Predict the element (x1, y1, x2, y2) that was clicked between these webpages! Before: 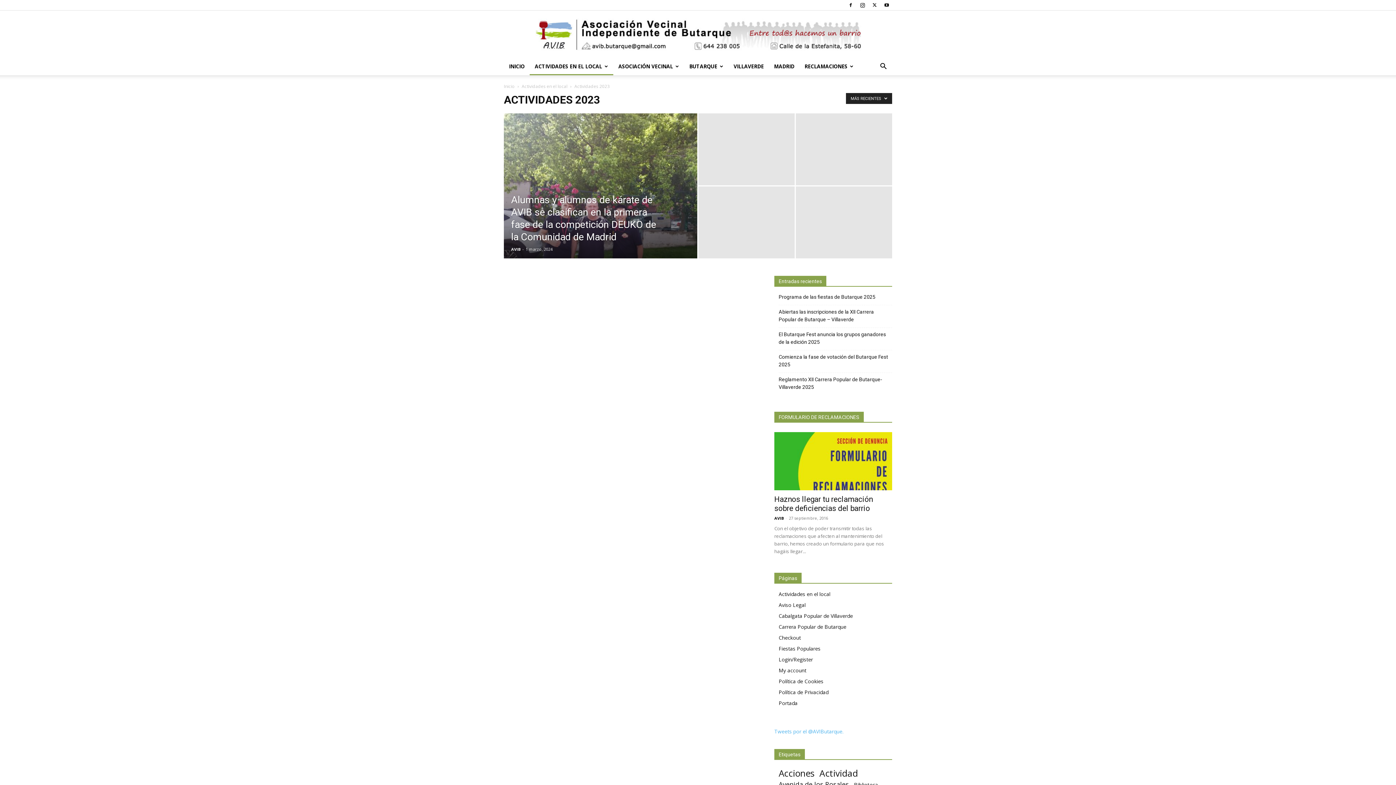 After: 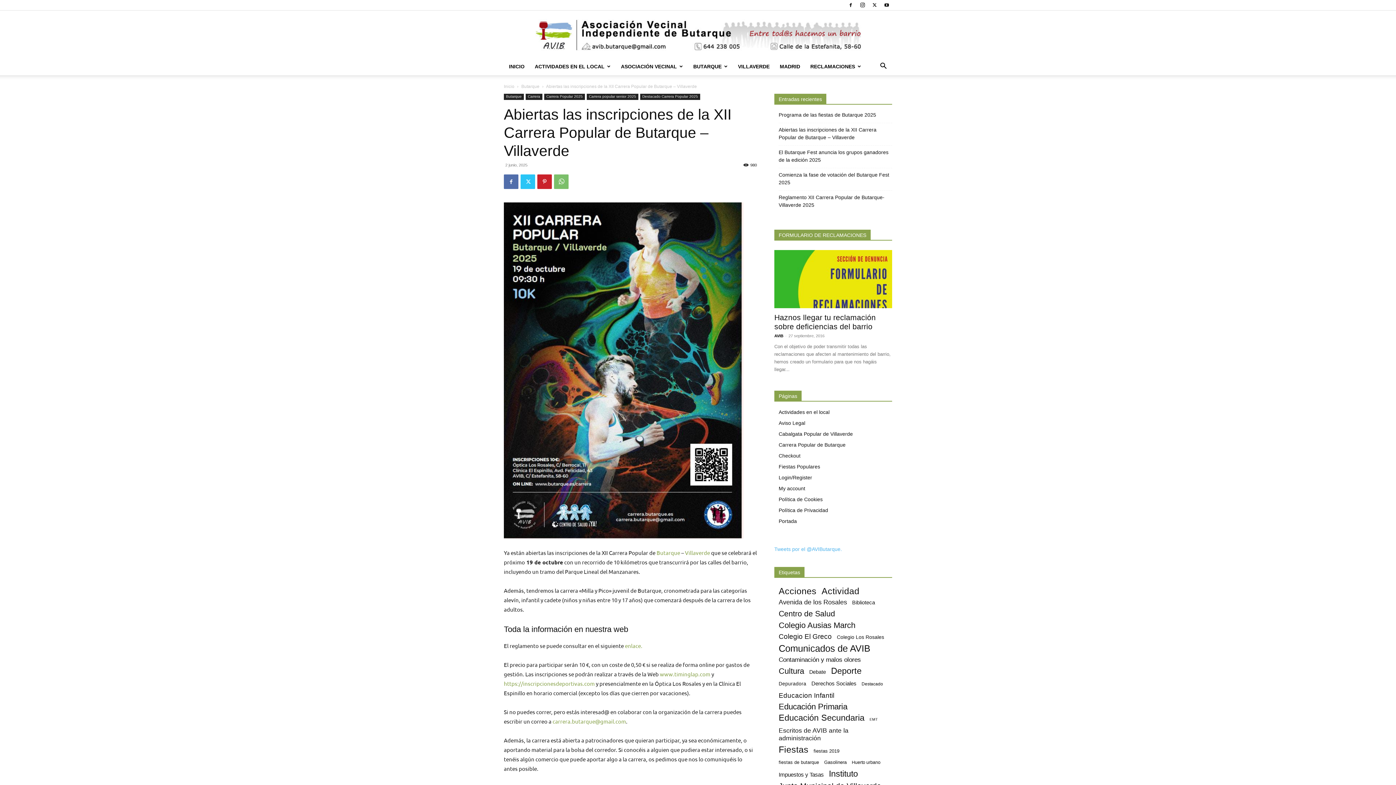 Action: label: Abiertas las inscripciones de la XII Carrera Popular de Butarque – Villaverde bbox: (778, 308, 892, 323)